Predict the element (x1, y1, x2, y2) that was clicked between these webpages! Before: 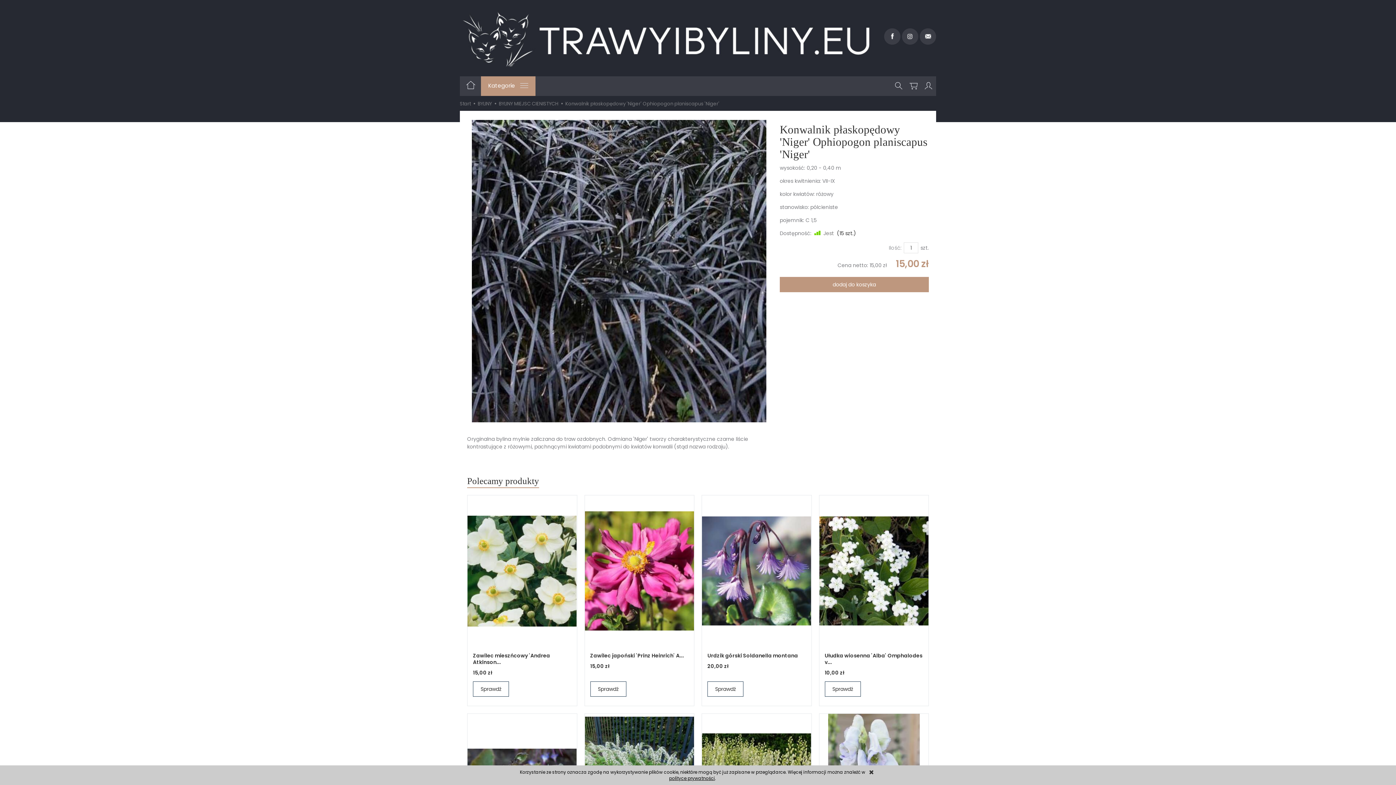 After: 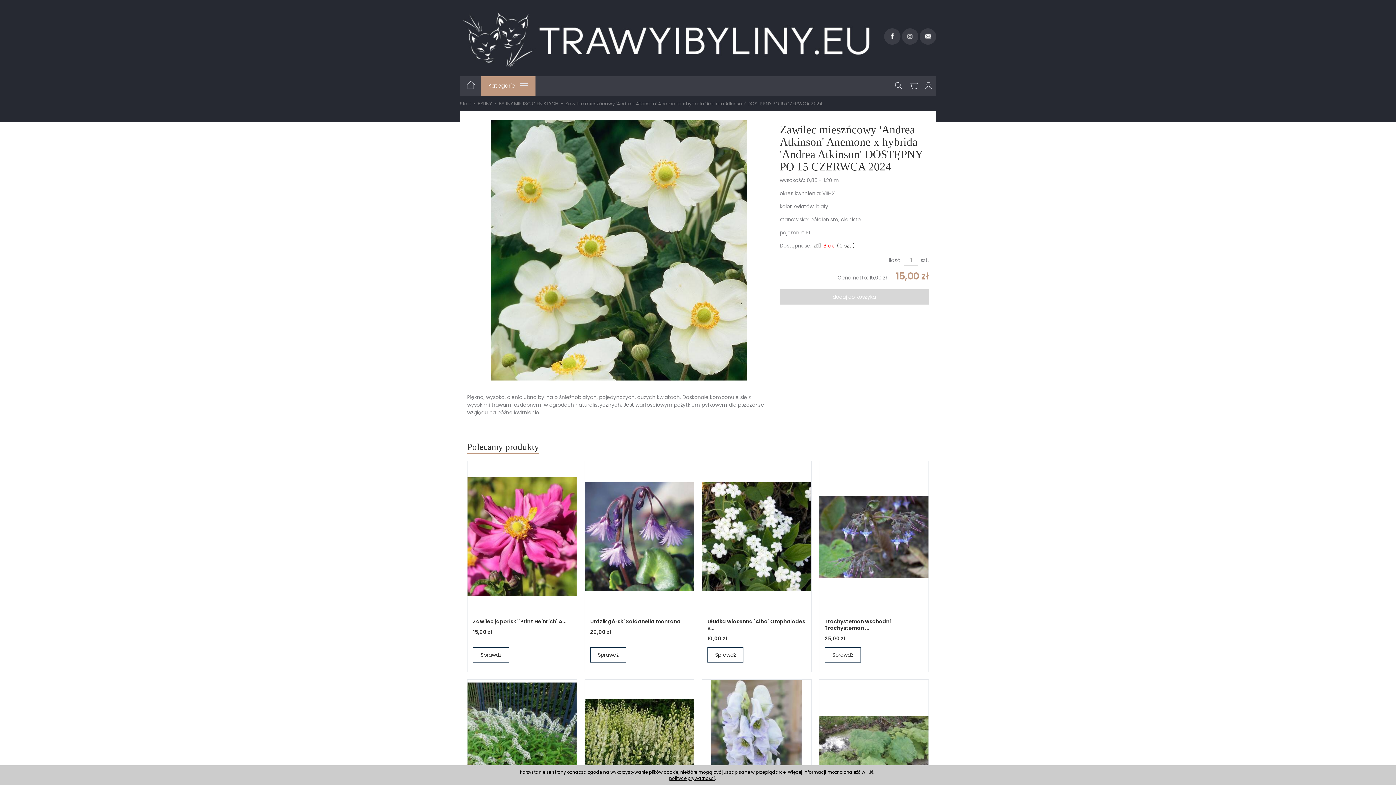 Action: bbox: (473, 681, 509, 697) label: Sprawdź